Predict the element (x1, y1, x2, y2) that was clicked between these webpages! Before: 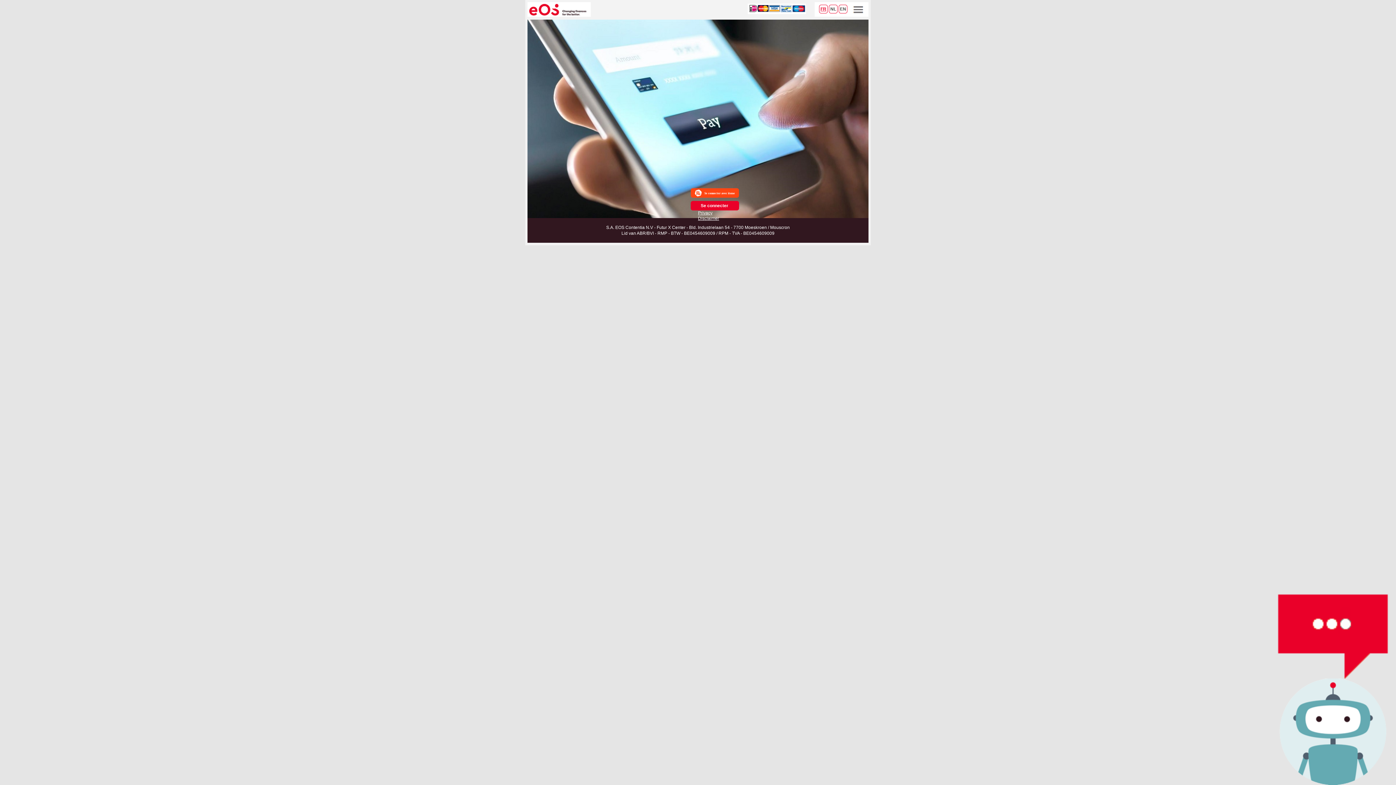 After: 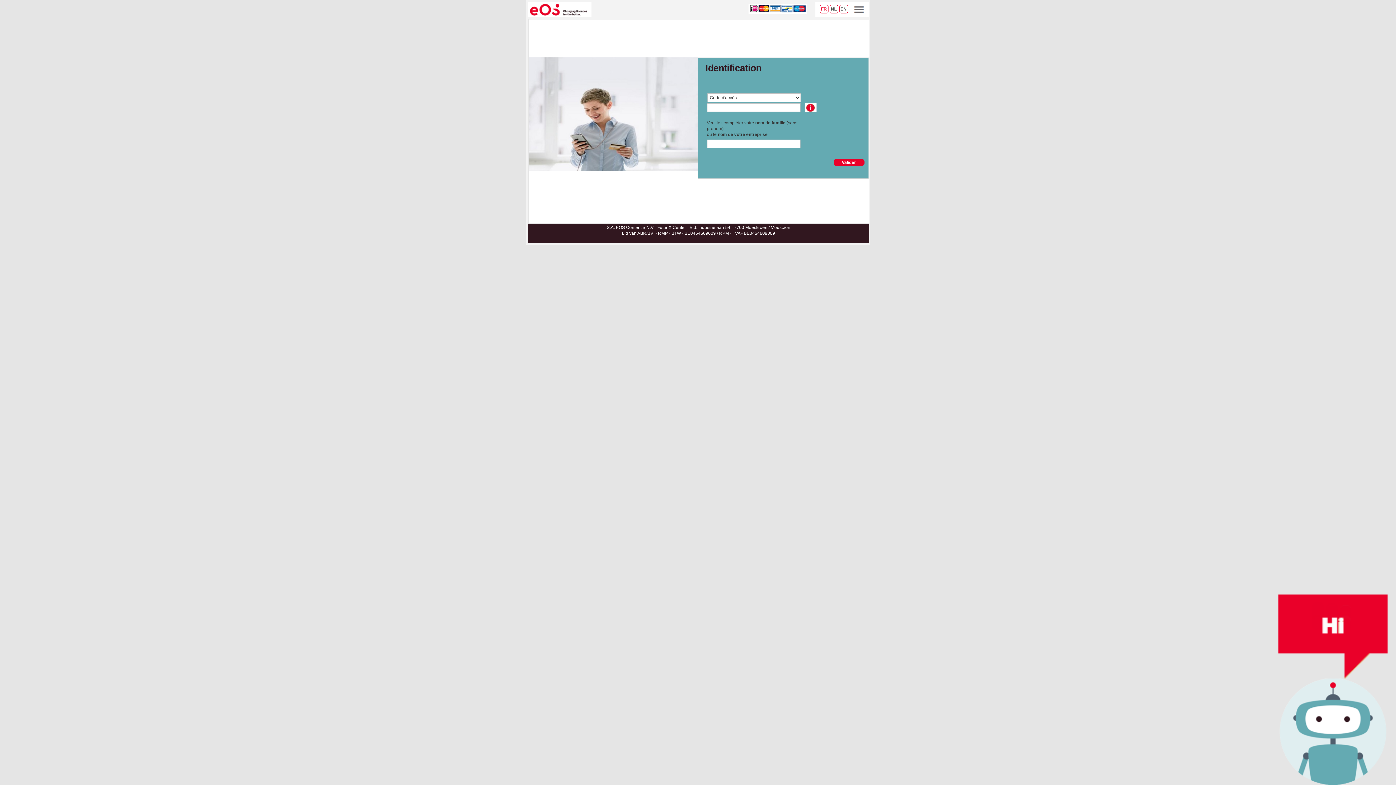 Action: bbox: (690, 201, 738, 210) label: Se connecter